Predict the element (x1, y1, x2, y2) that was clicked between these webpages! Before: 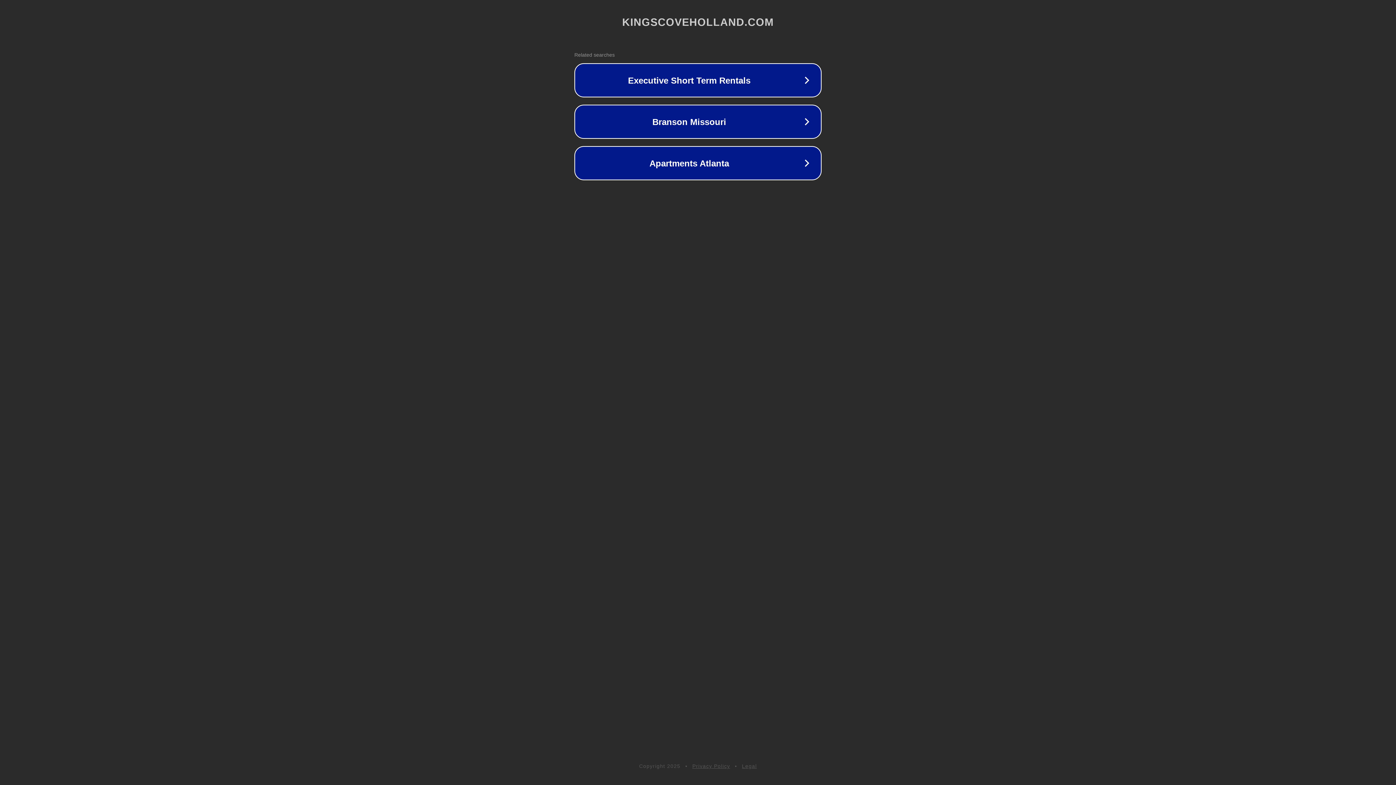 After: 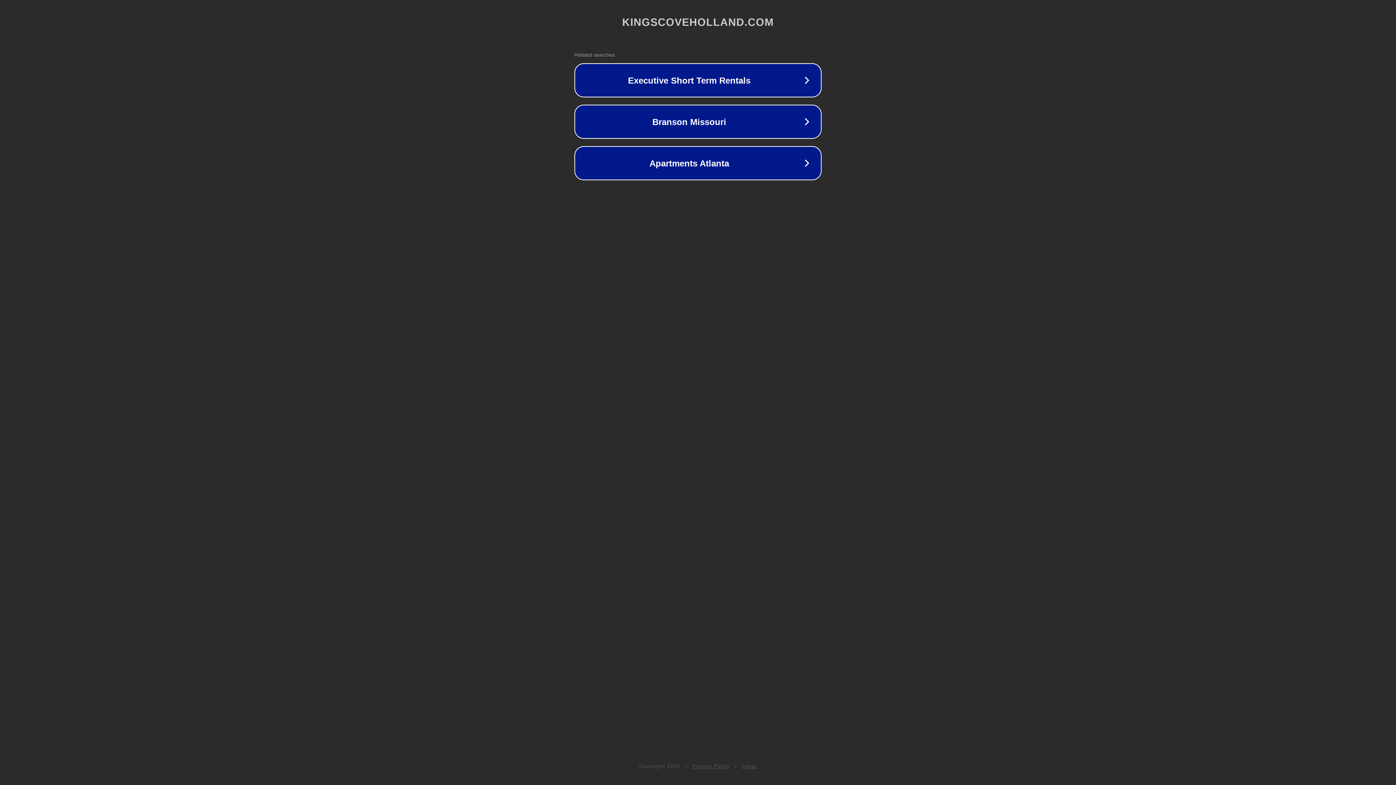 Action: label: Privacy Policy bbox: (692, 763, 730, 769)